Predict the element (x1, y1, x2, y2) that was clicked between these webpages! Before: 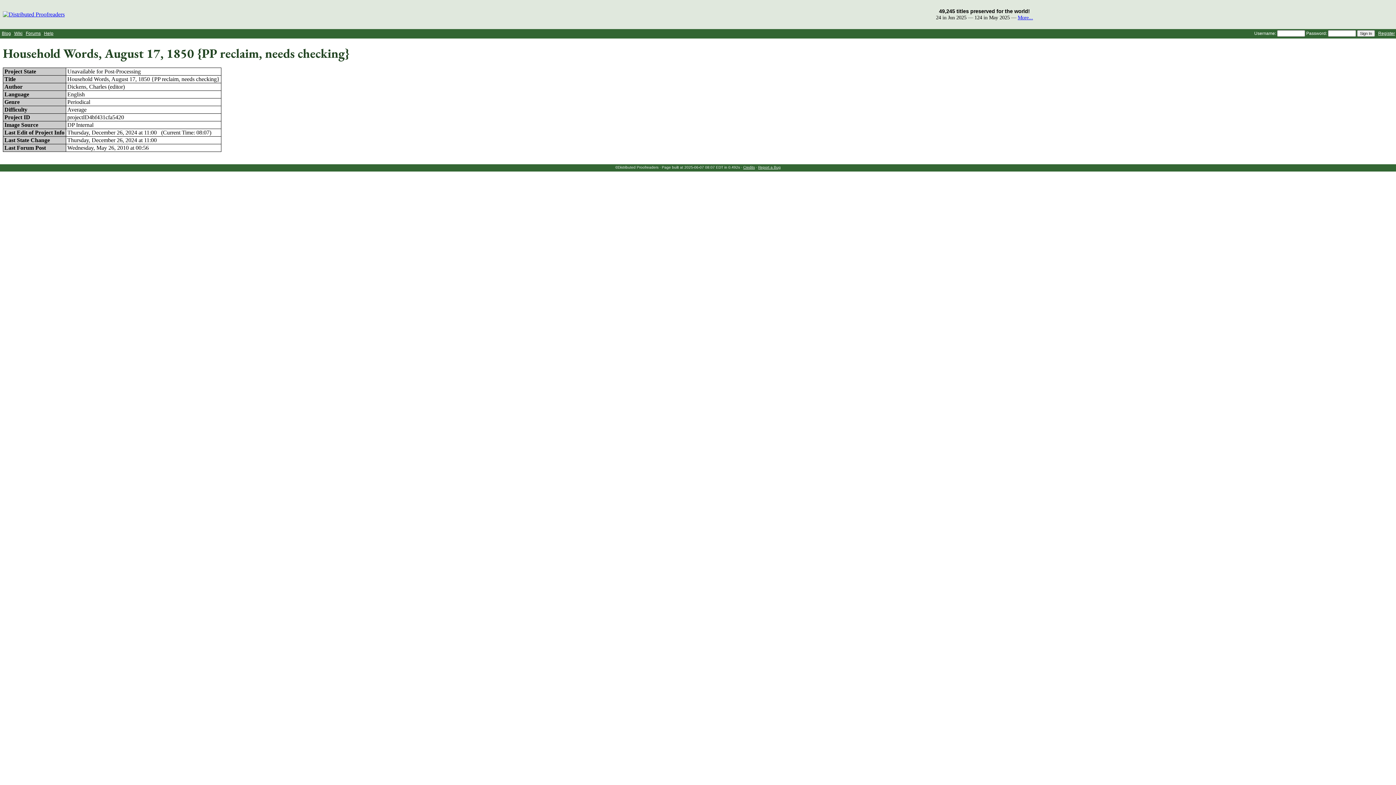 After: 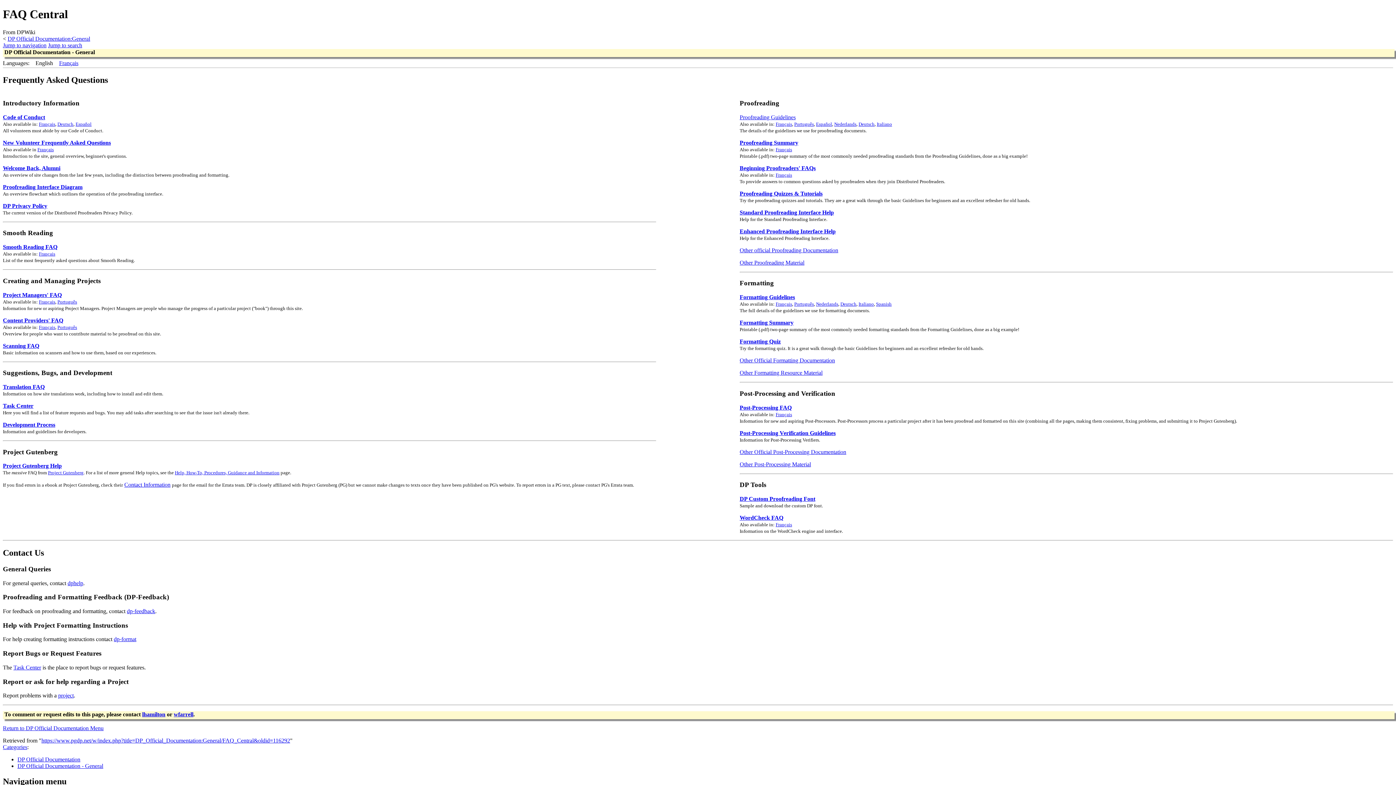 Action: bbox: (44, 30, 53, 36) label: Help